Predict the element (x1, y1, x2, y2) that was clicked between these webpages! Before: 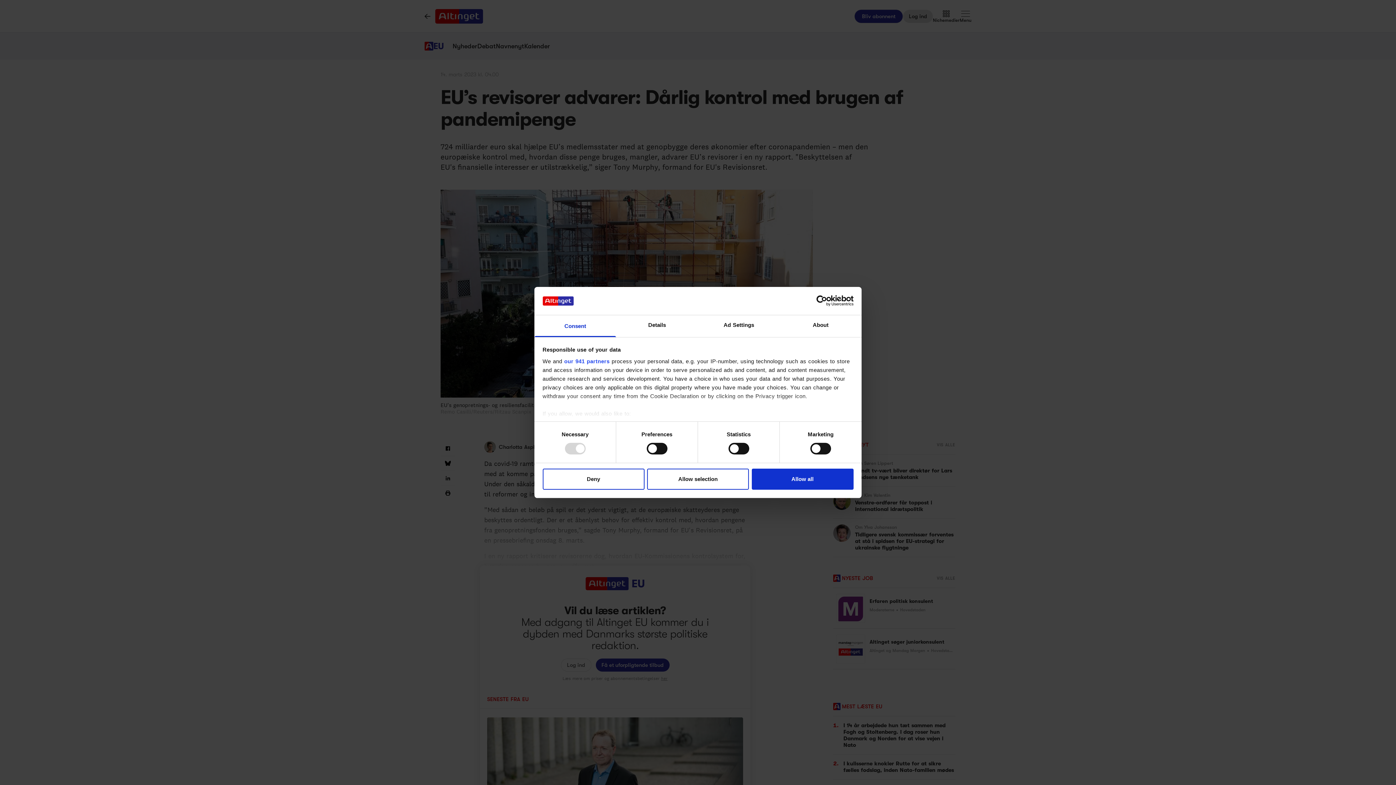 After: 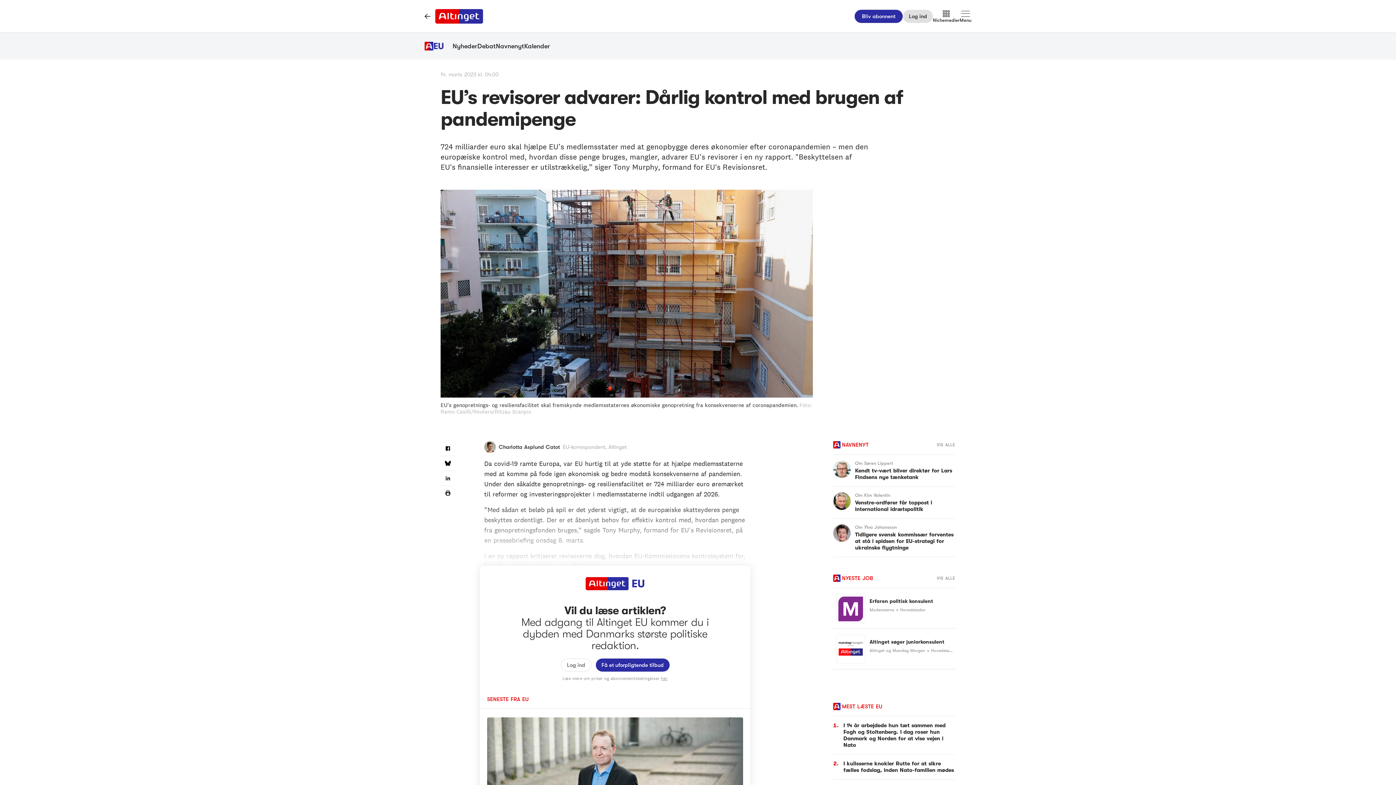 Action: label: Allow selection bbox: (647, 468, 749, 489)